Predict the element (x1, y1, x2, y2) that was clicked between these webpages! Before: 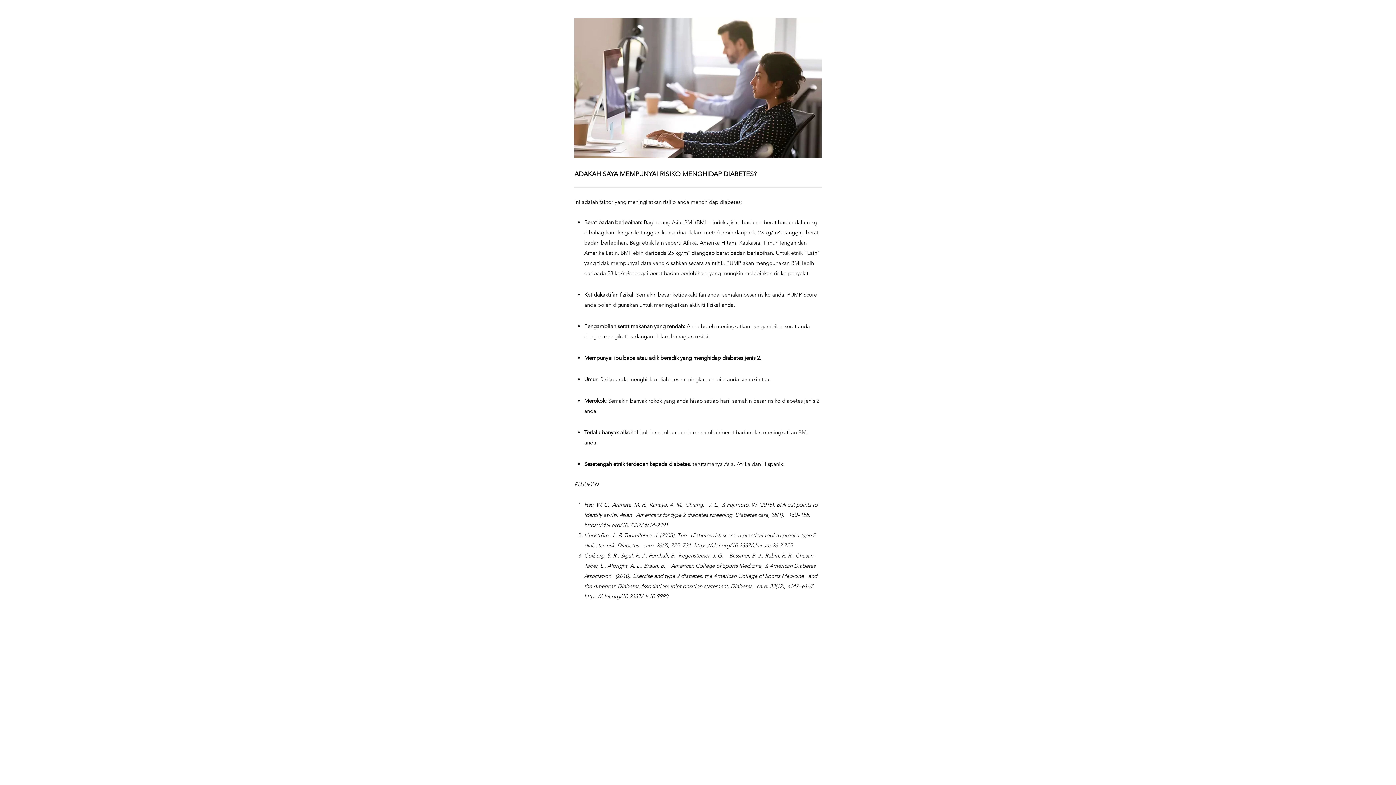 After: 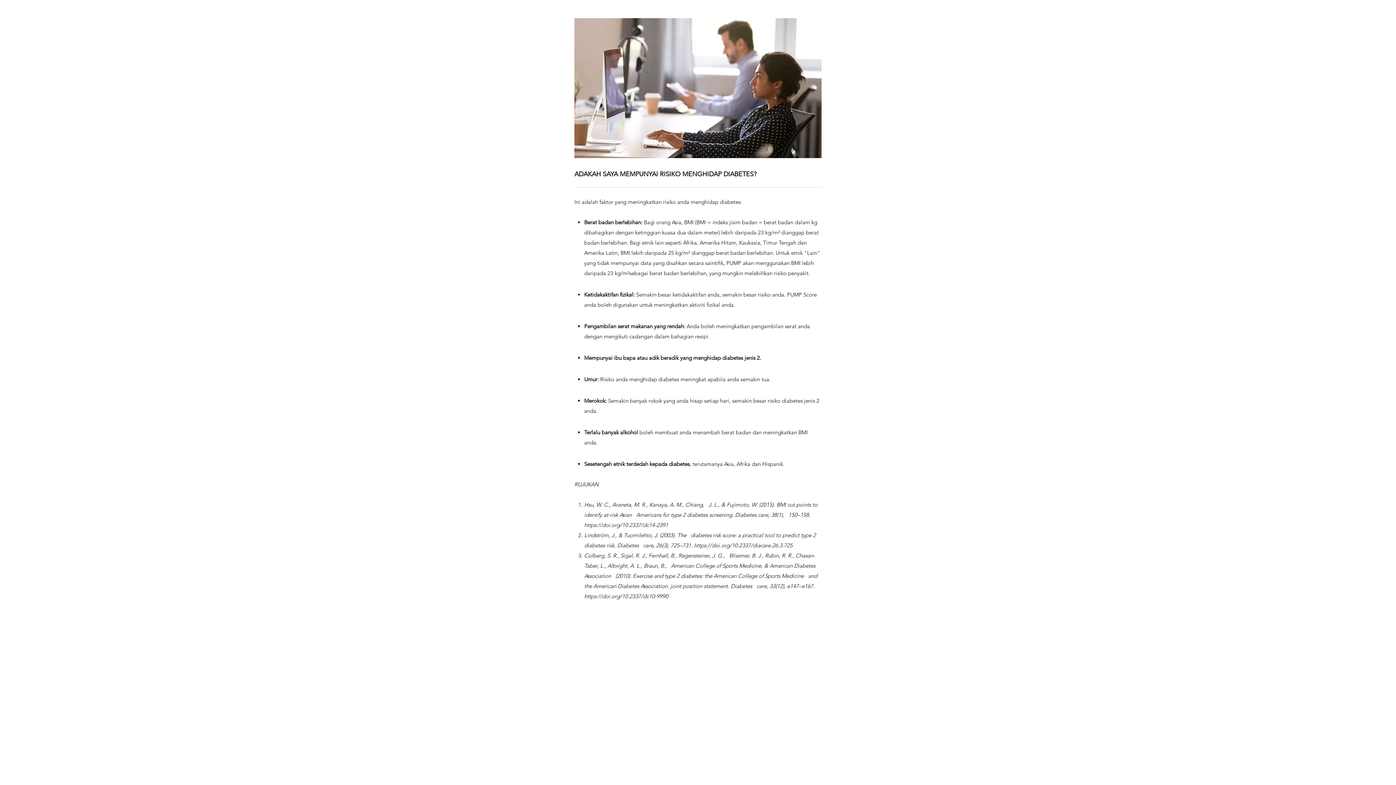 Action: bbox: (694, 542, 792, 549) label: https://doi.org/10.2337/diacare.26.3.725